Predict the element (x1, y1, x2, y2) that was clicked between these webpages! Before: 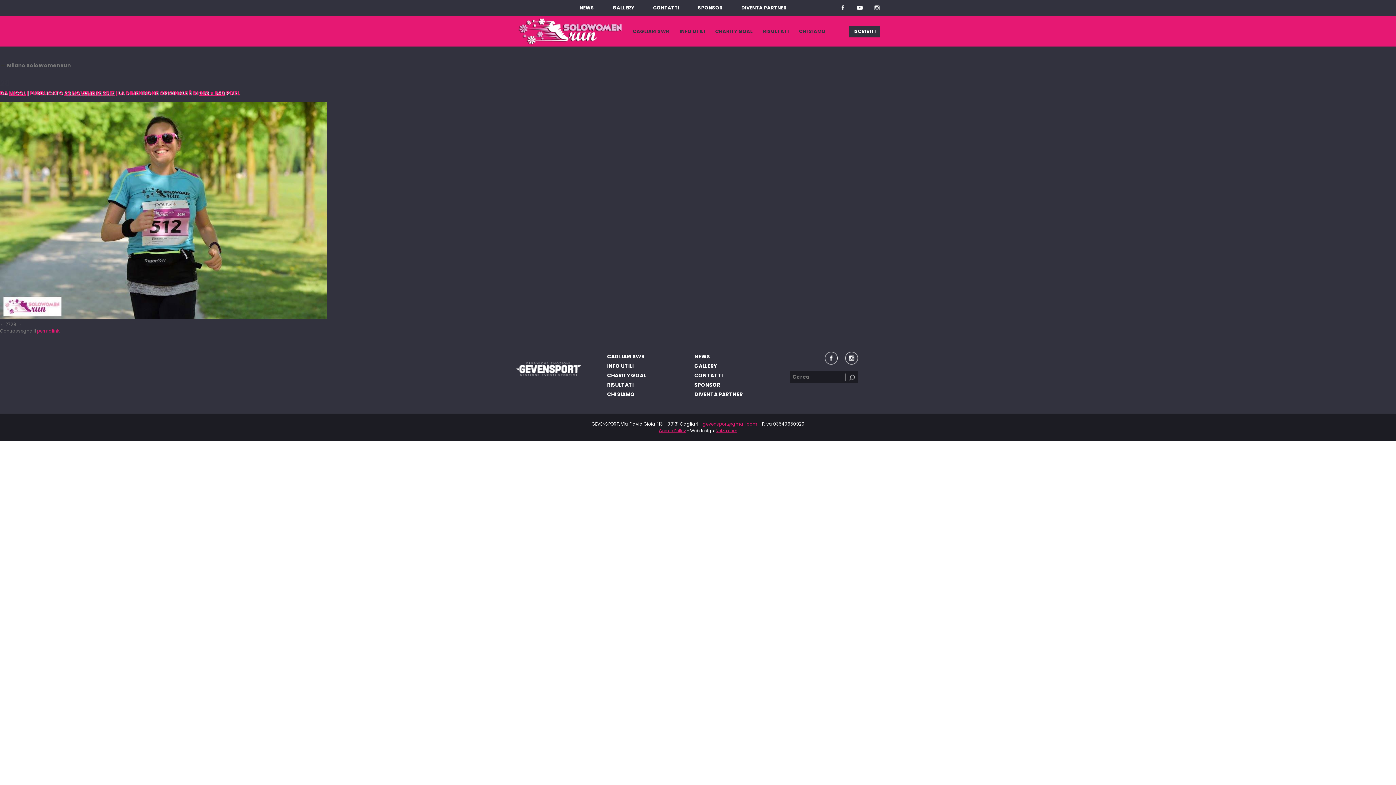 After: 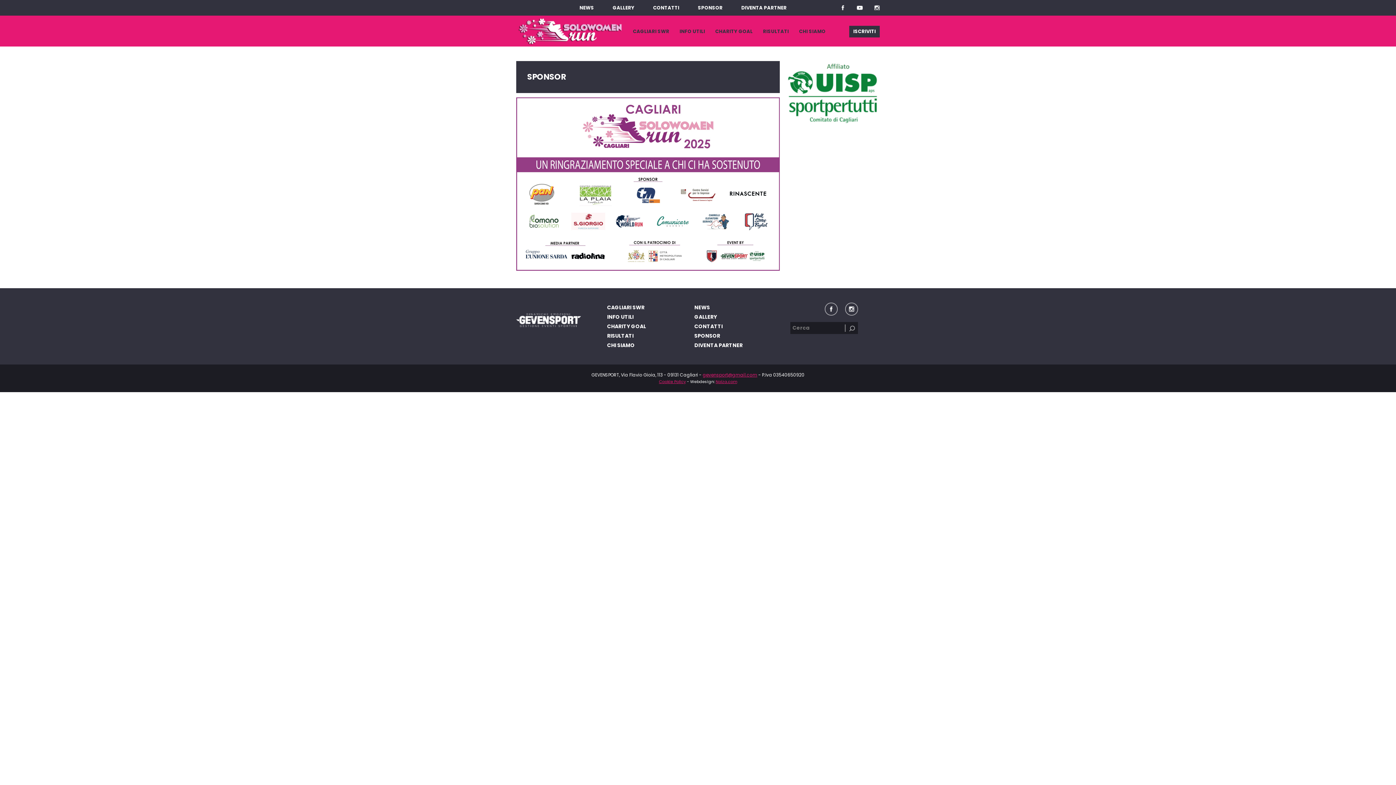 Action: label: SPONSOR bbox: (690, 380, 724, 389)